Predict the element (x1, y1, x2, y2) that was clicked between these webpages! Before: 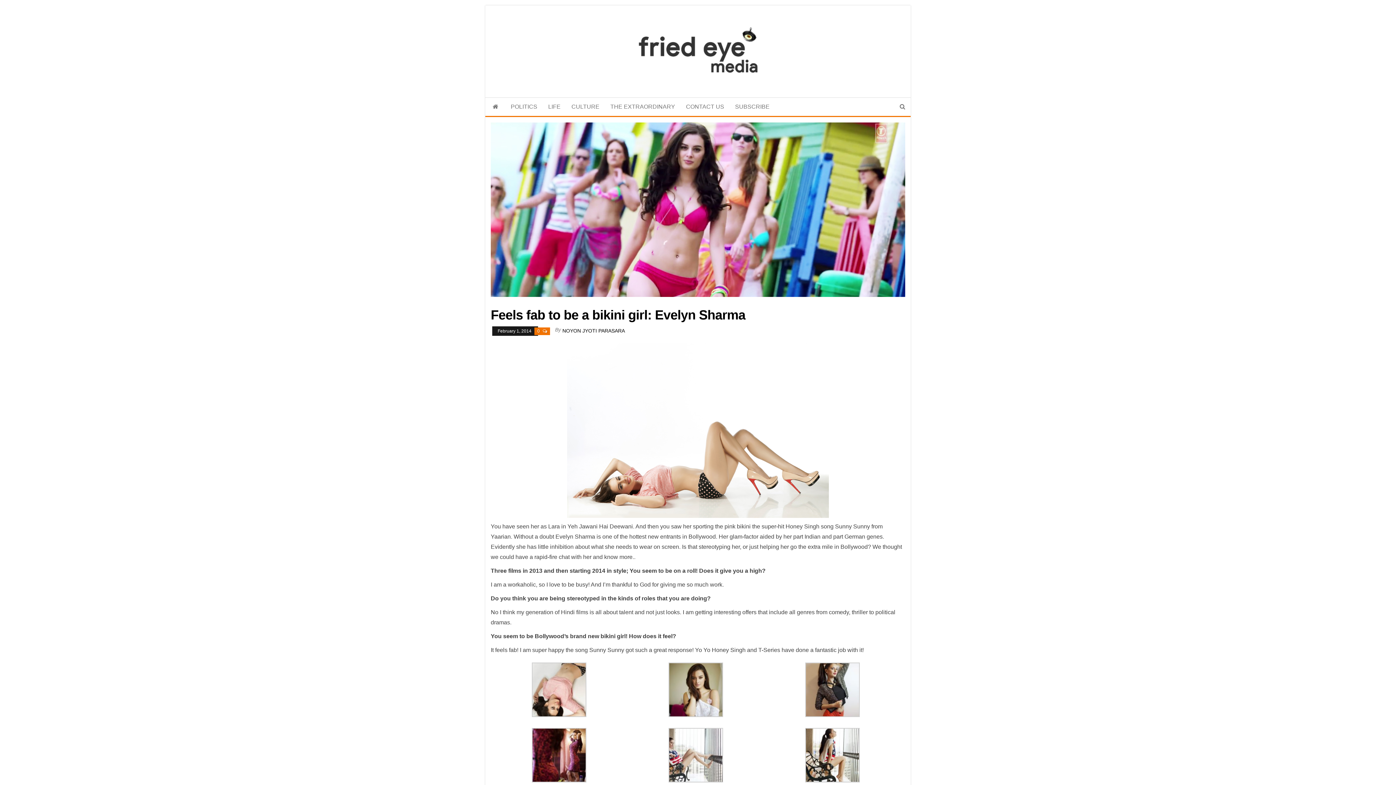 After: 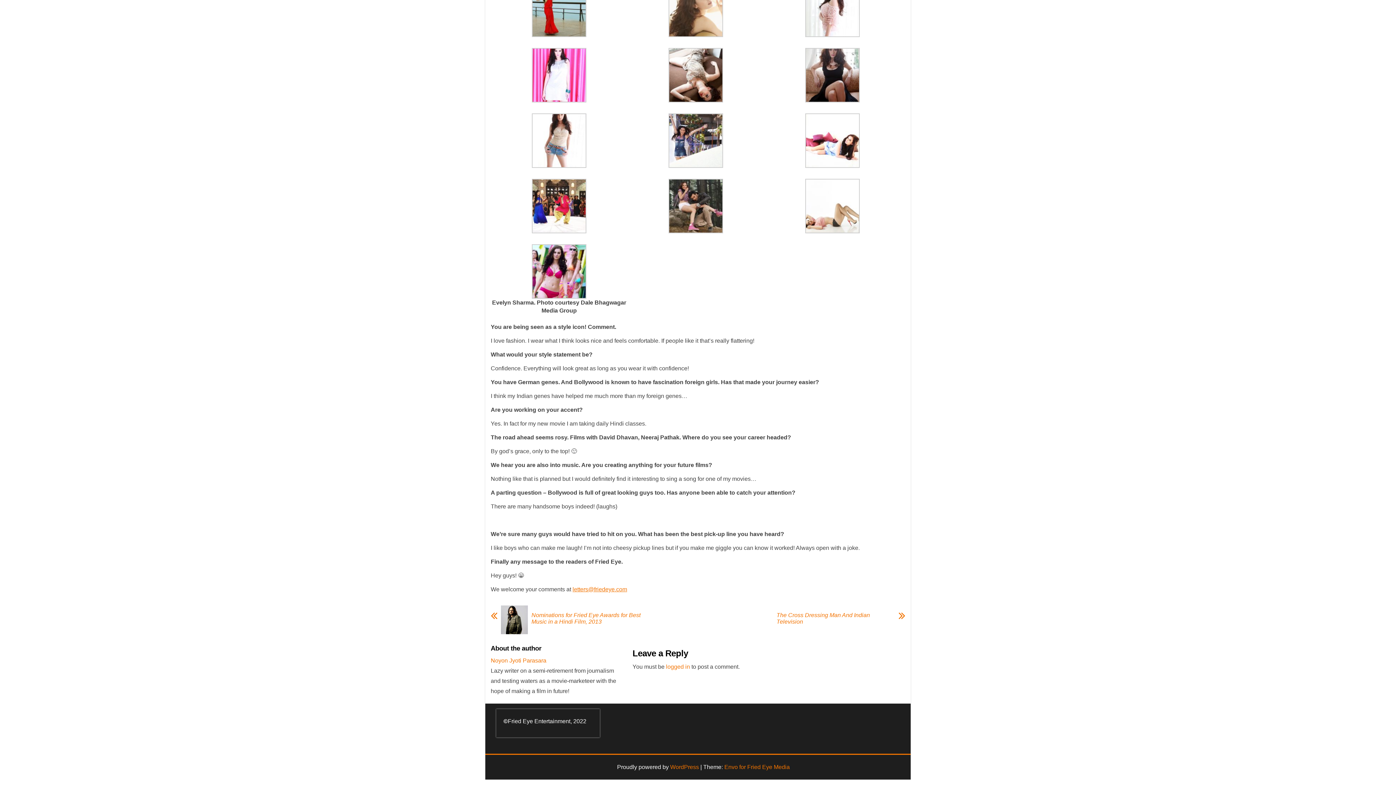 Action: label: 0  bbox: (537, 328, 541, 333)